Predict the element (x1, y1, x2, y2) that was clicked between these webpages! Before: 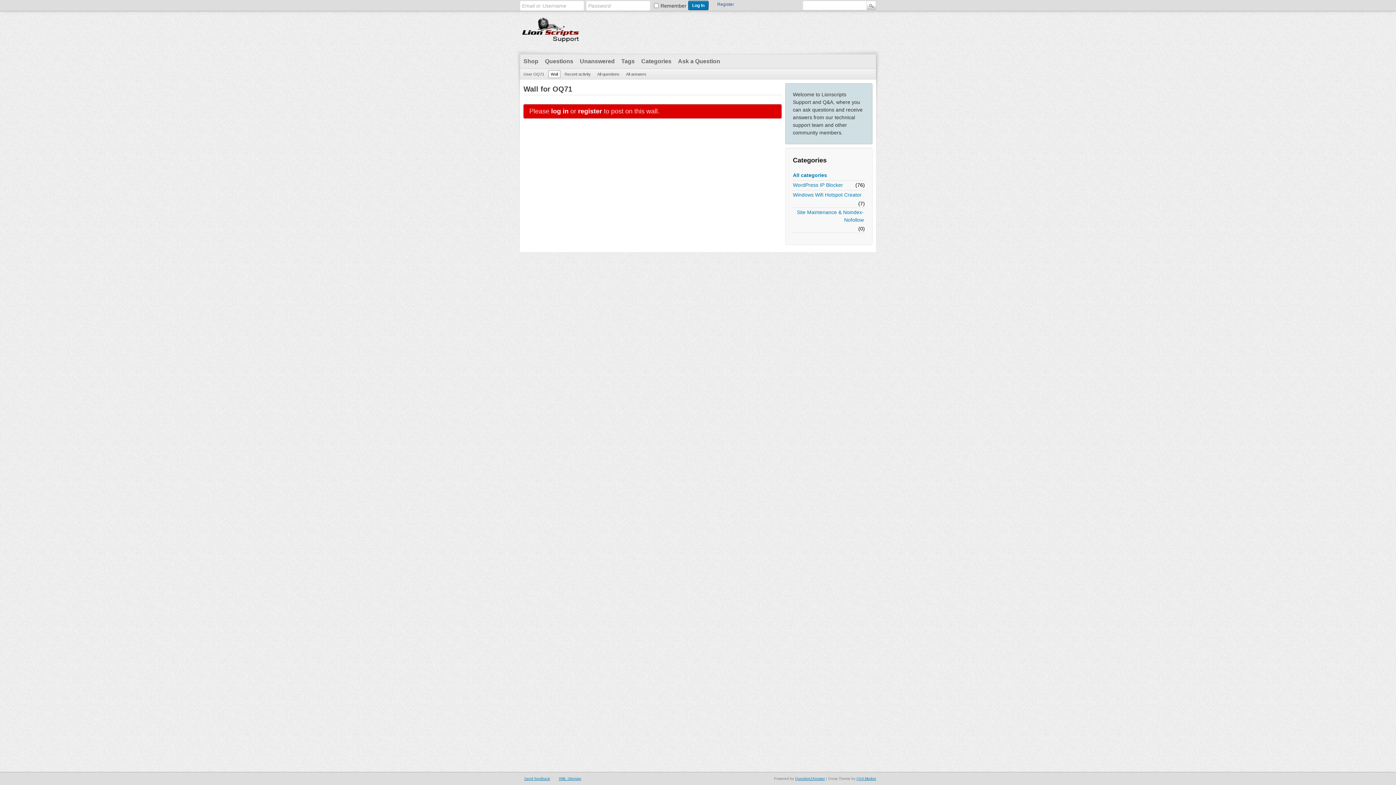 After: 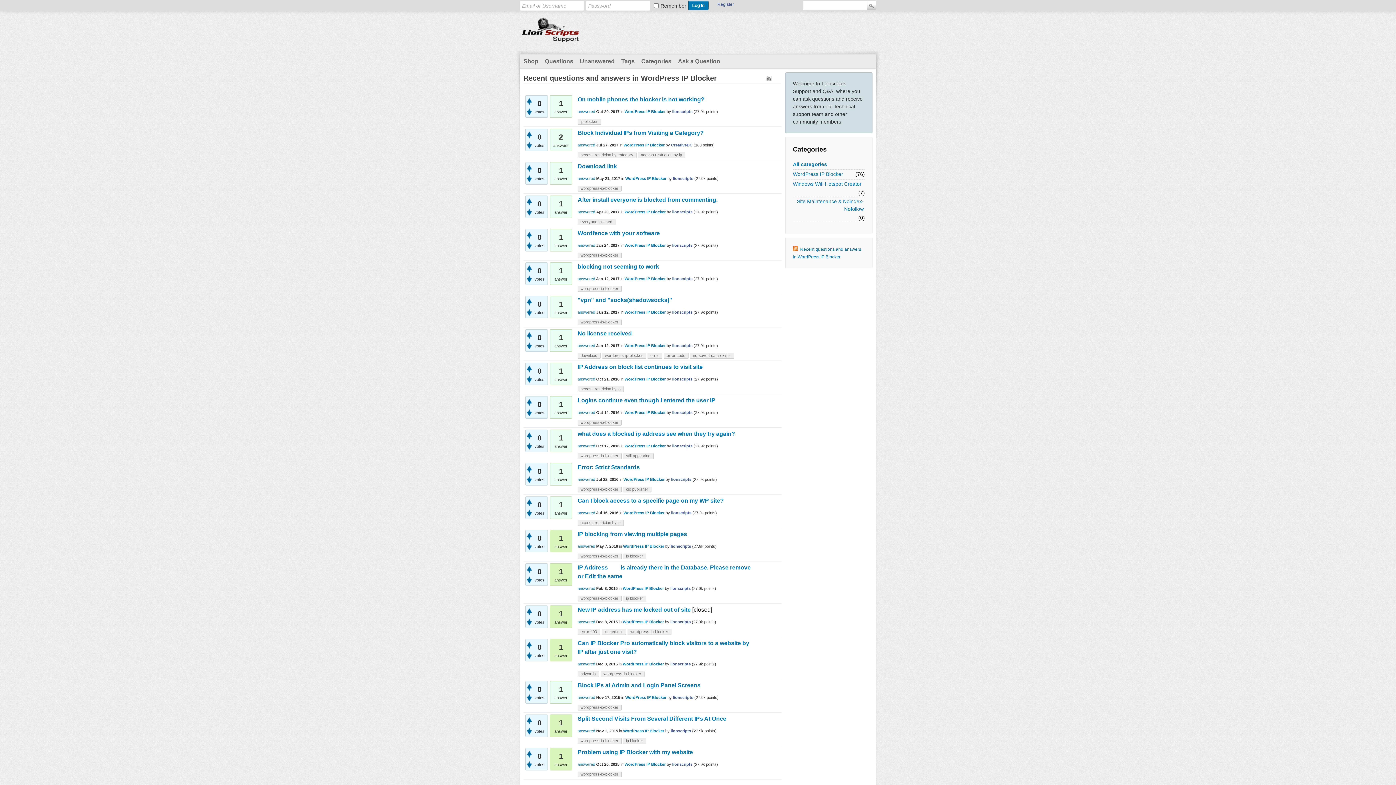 Action: label: WordPress IP Blocker bbox: (793, 181, 843, 189)